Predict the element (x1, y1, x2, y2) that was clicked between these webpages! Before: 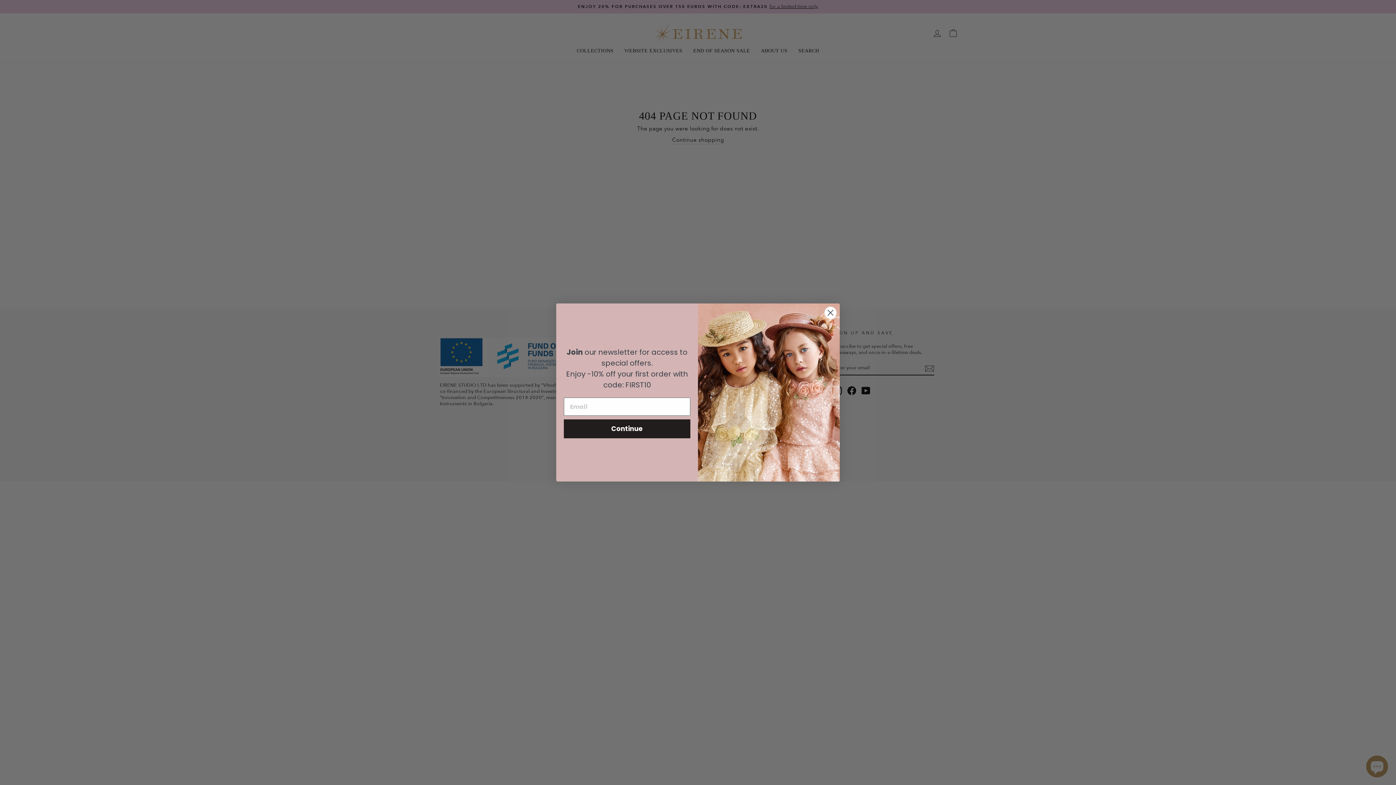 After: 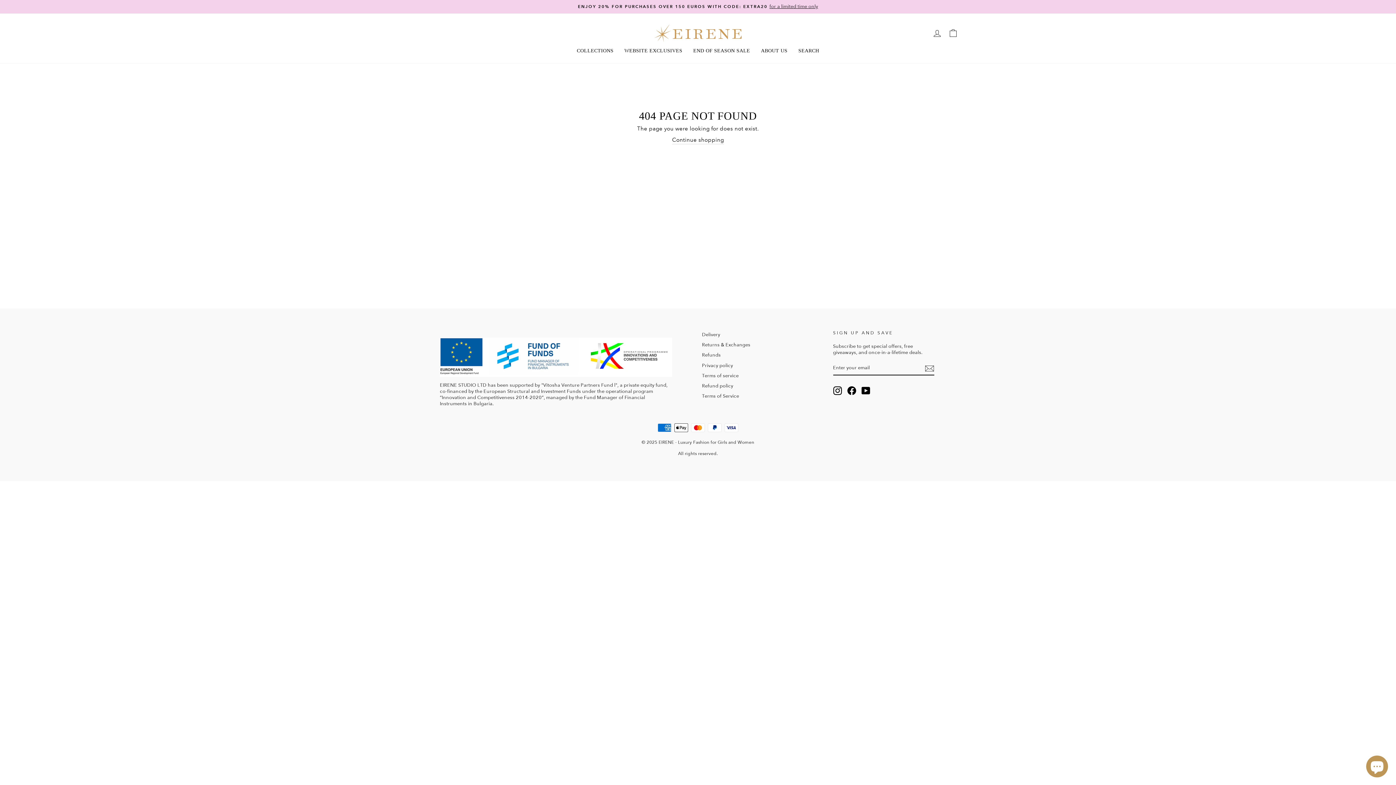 Action: bbox: (824, 306, 837, 319) label: Close dialog